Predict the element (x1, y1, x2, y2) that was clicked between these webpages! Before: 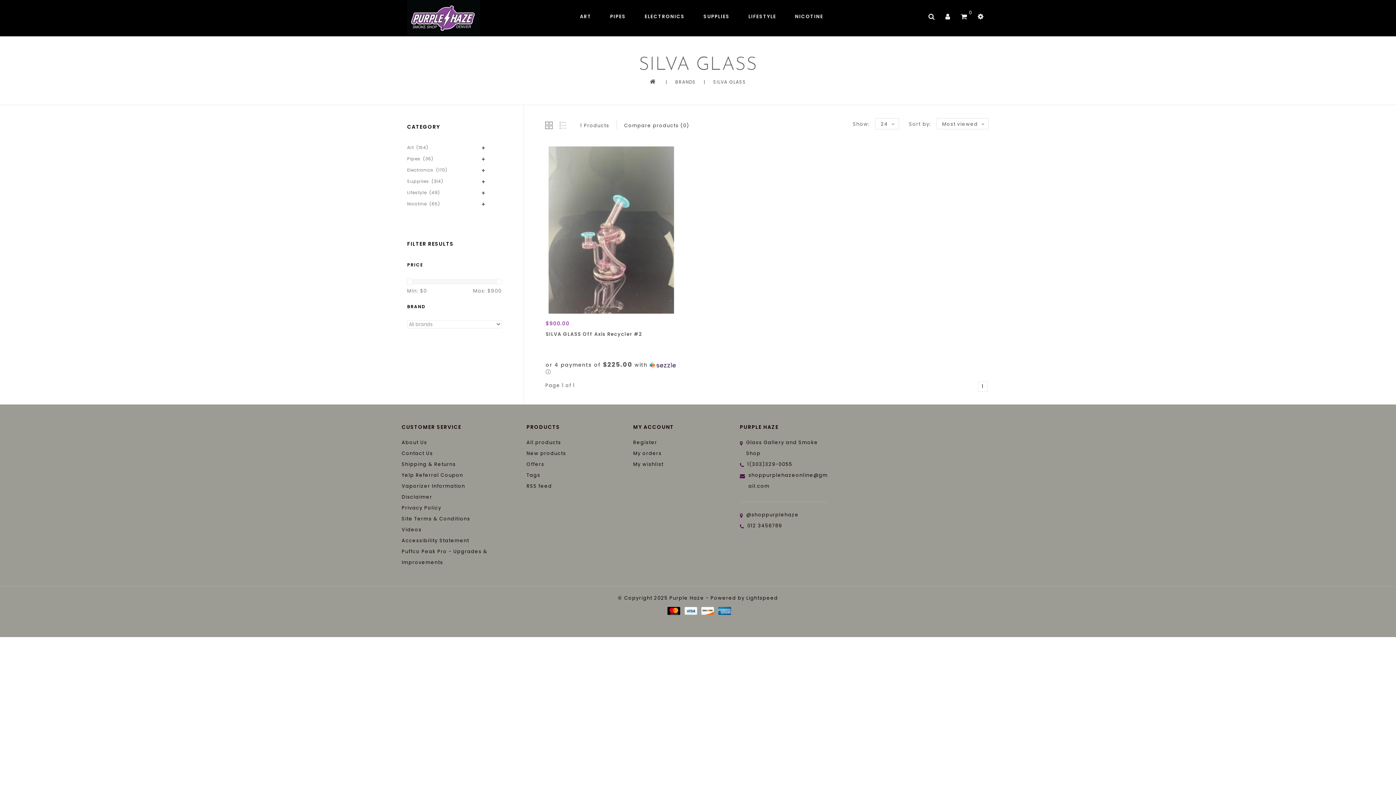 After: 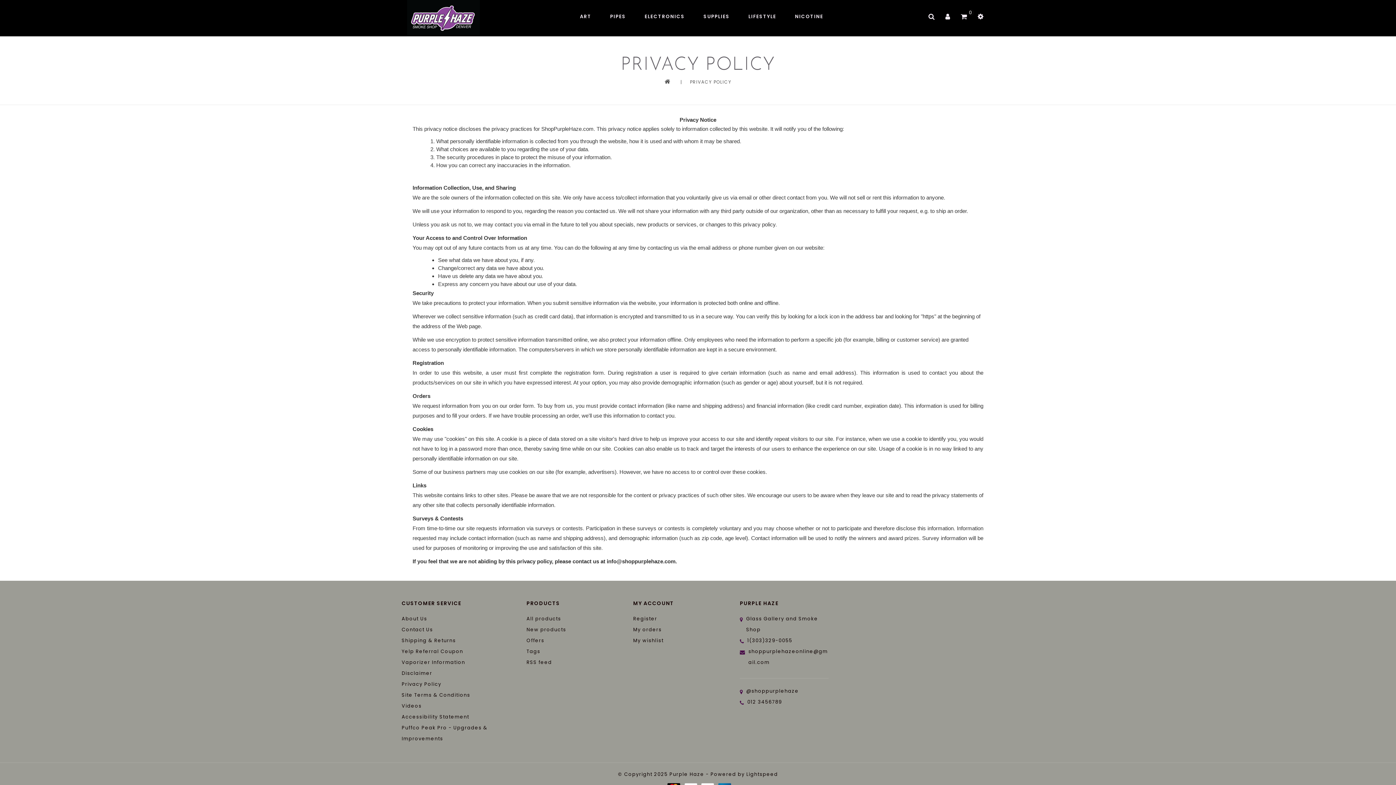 Action: label: Privacy Policy bbox: (401, 504, 441, 511)